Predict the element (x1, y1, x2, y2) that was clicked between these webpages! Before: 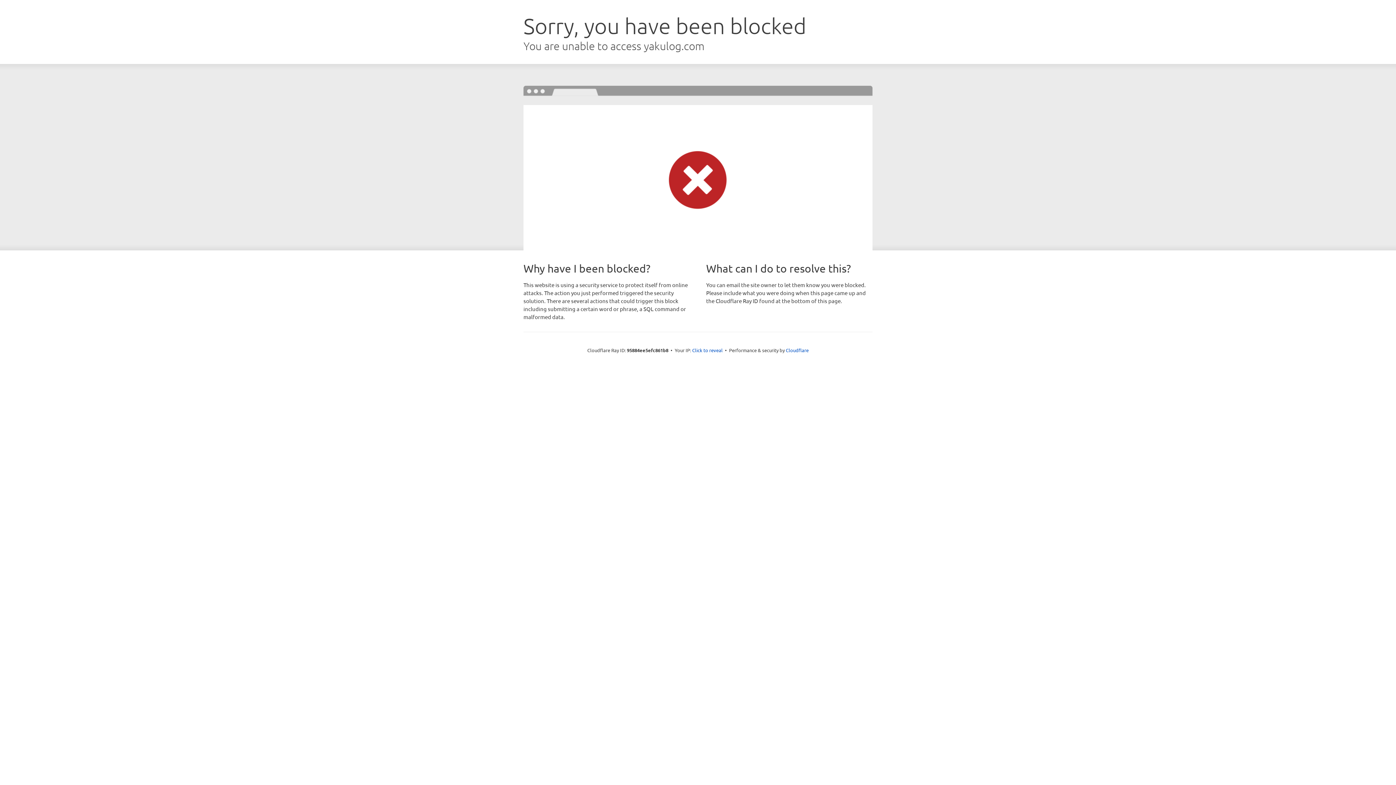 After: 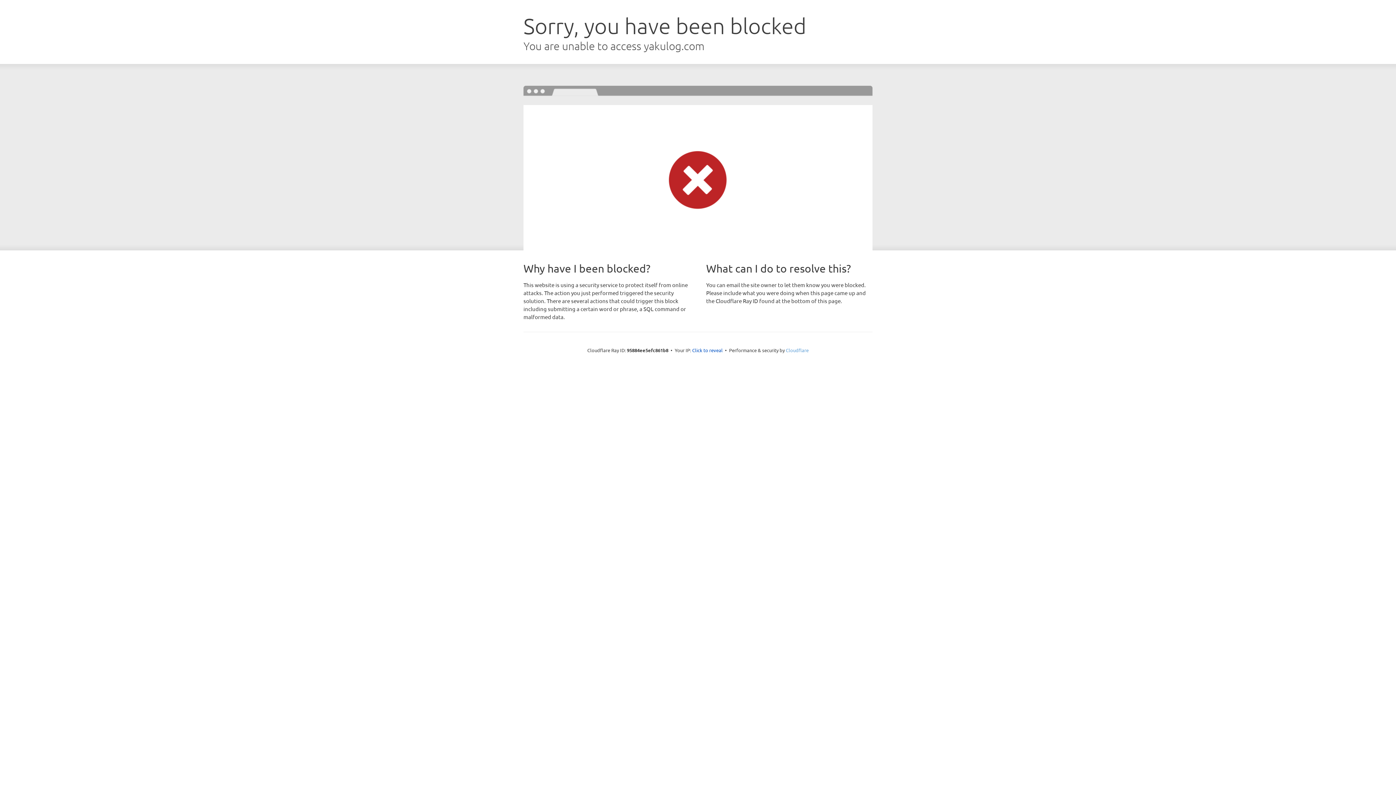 Action: label: Cloudflare bbox: (786, 347, 808, 353)